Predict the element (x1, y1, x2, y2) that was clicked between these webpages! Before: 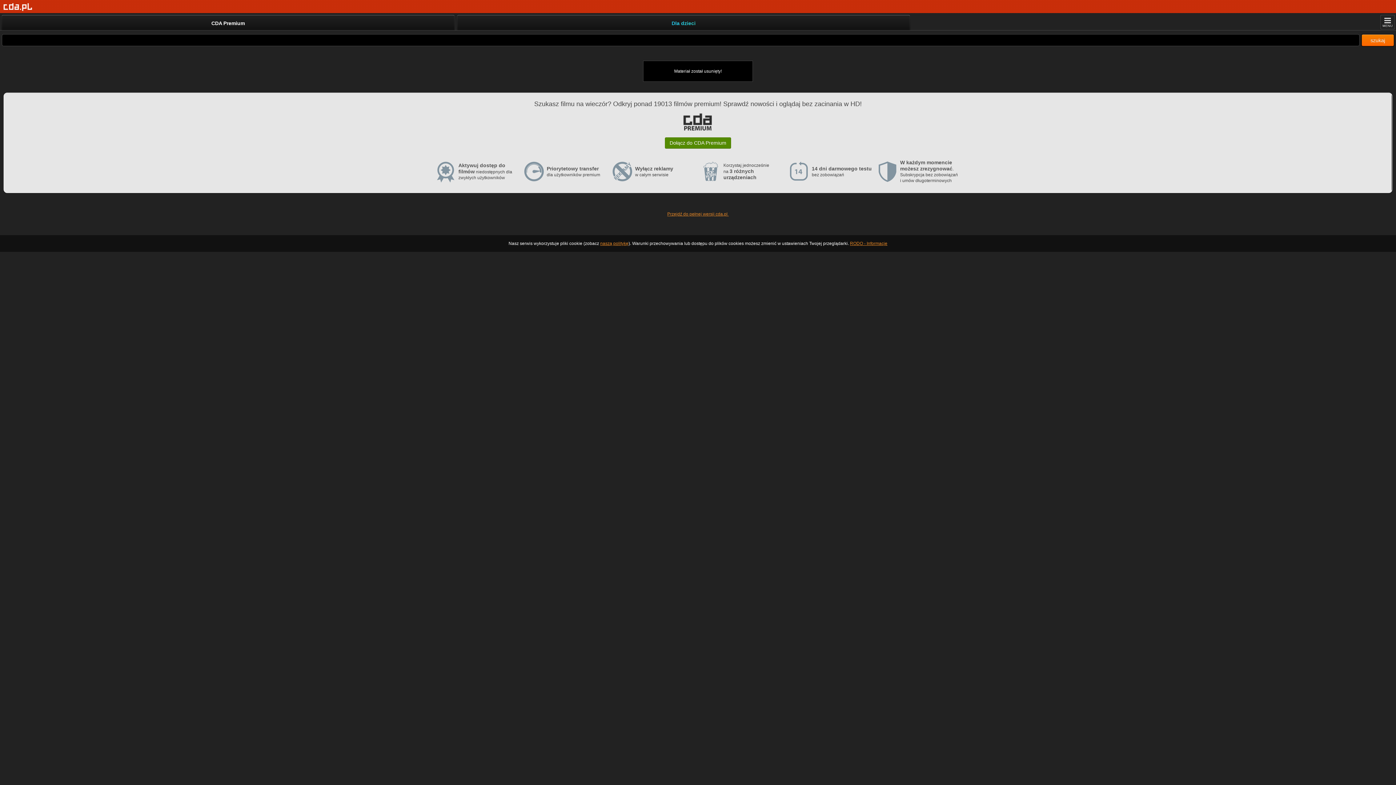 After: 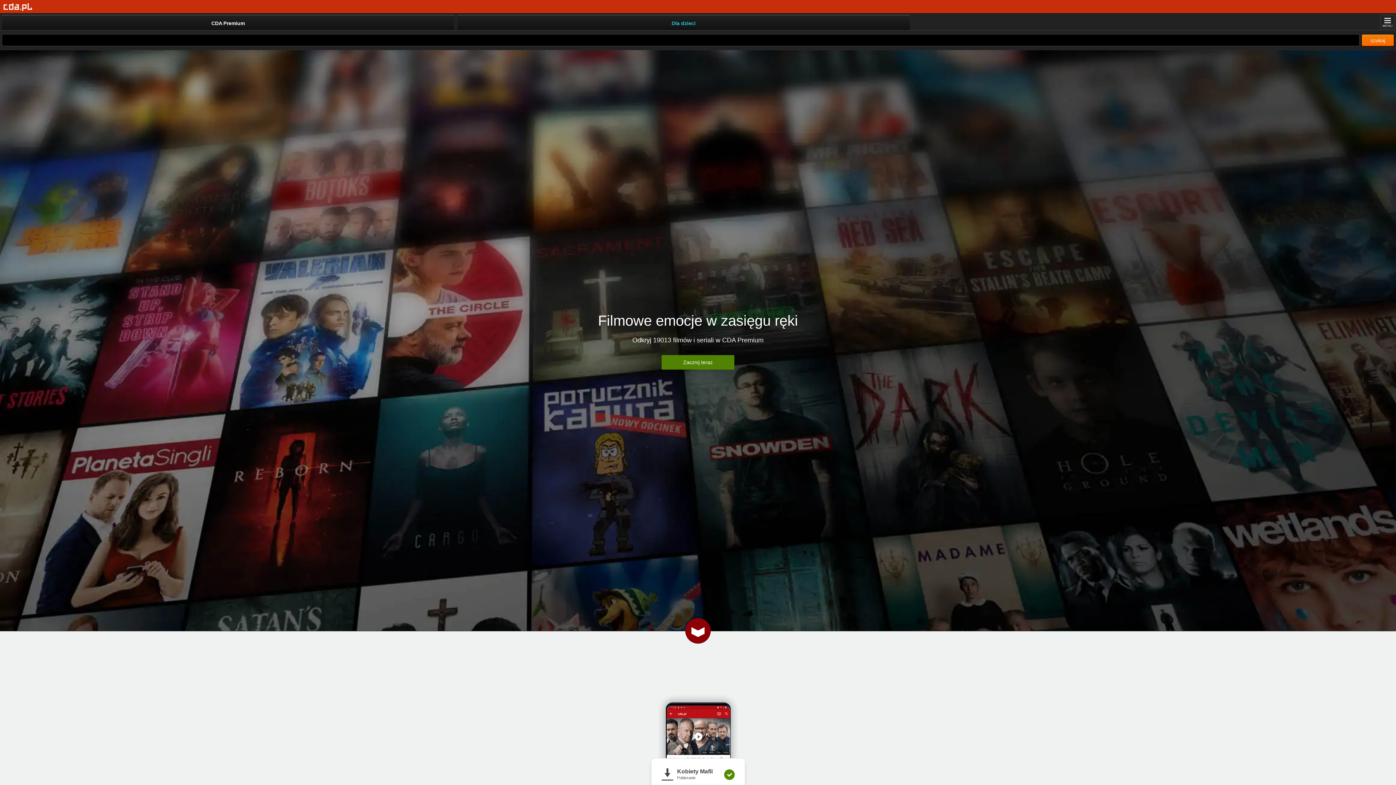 Action: bbox: (3, 2, 32, 11) label: Strona główna